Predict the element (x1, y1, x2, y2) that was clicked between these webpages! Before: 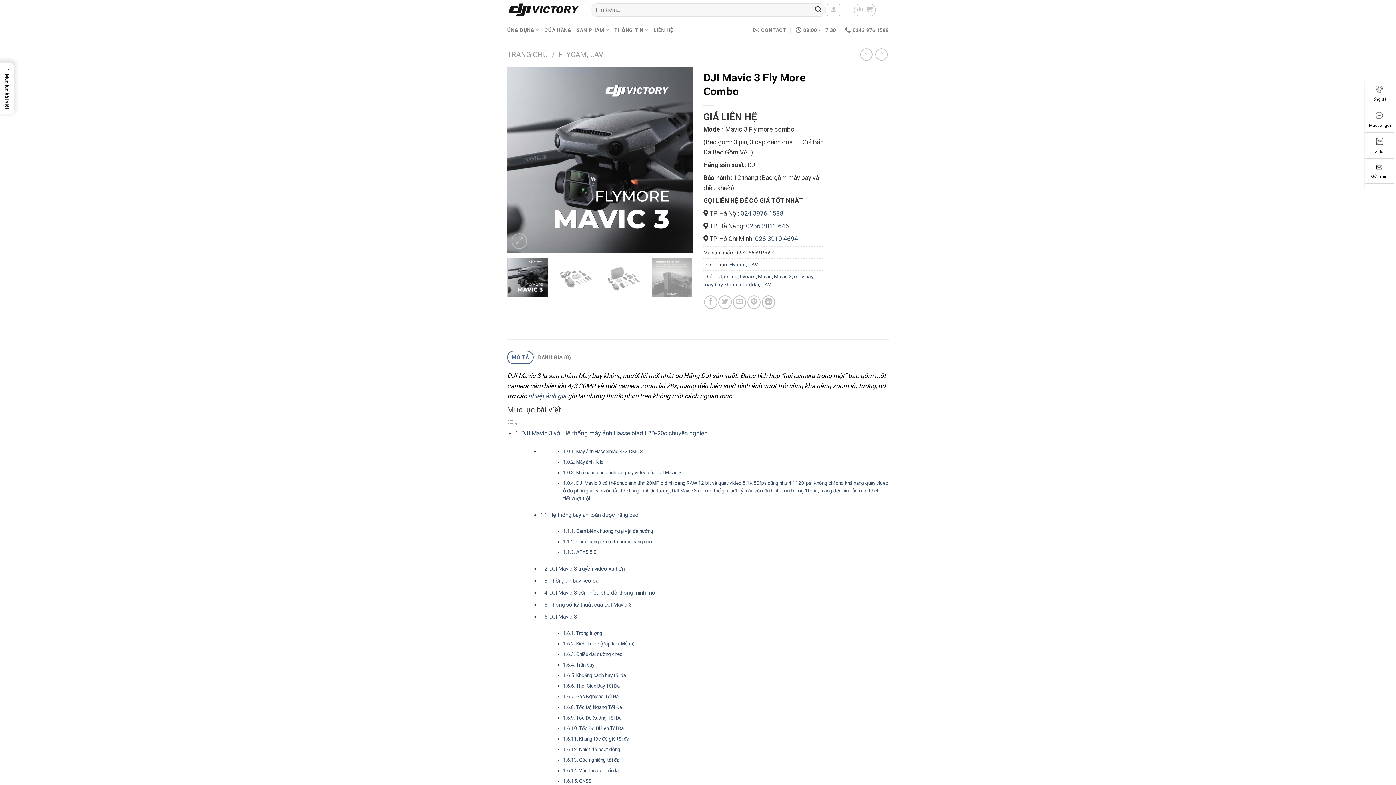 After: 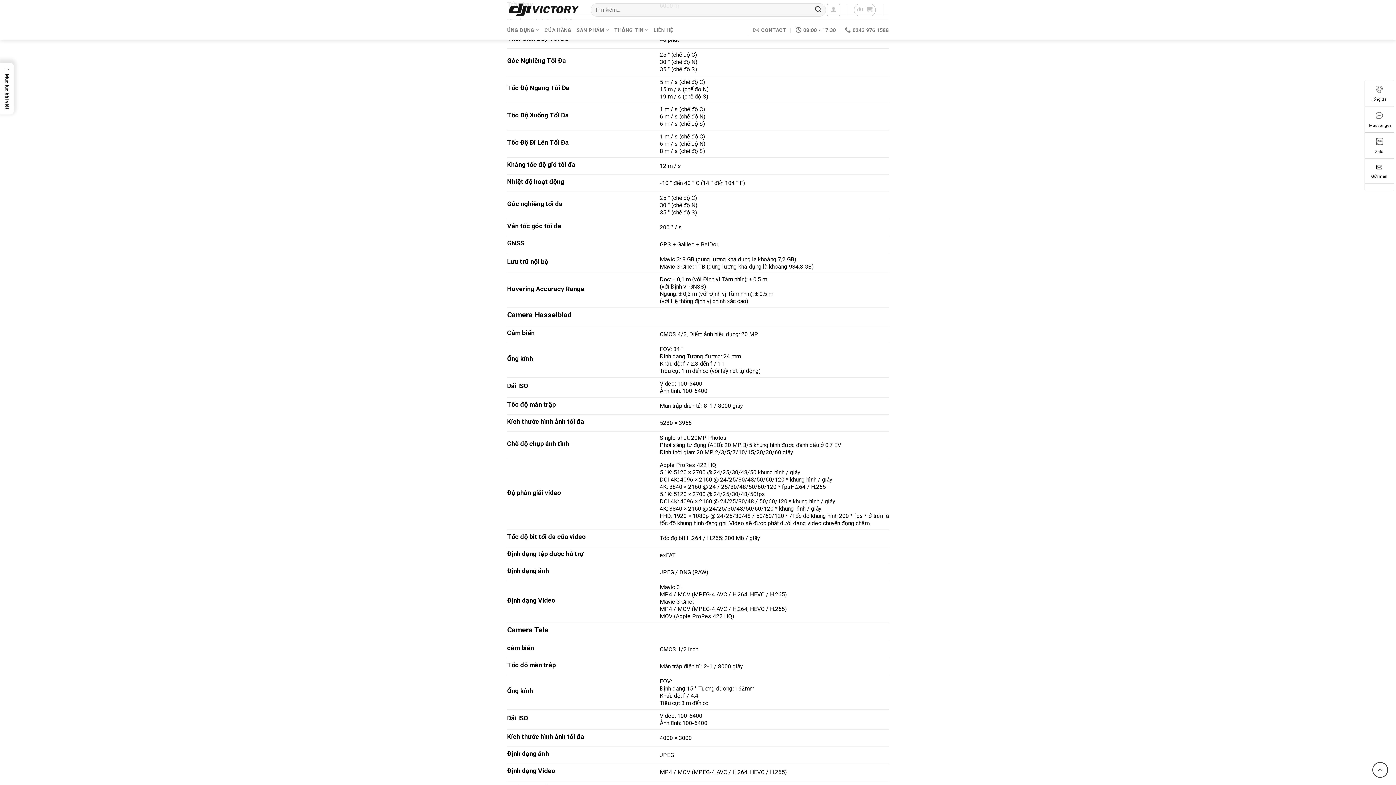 Action: bbox: (576, 662, 594, 668) label: Trần bay